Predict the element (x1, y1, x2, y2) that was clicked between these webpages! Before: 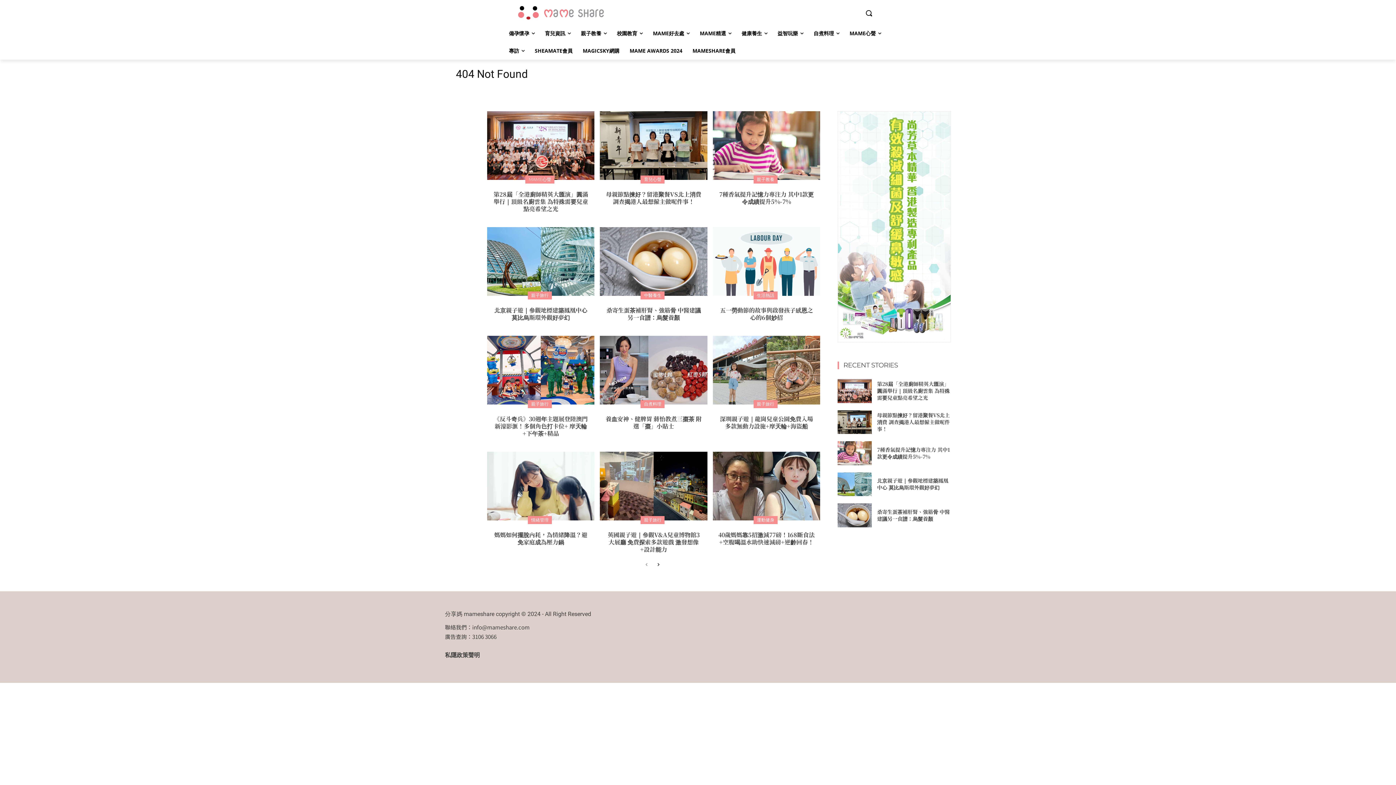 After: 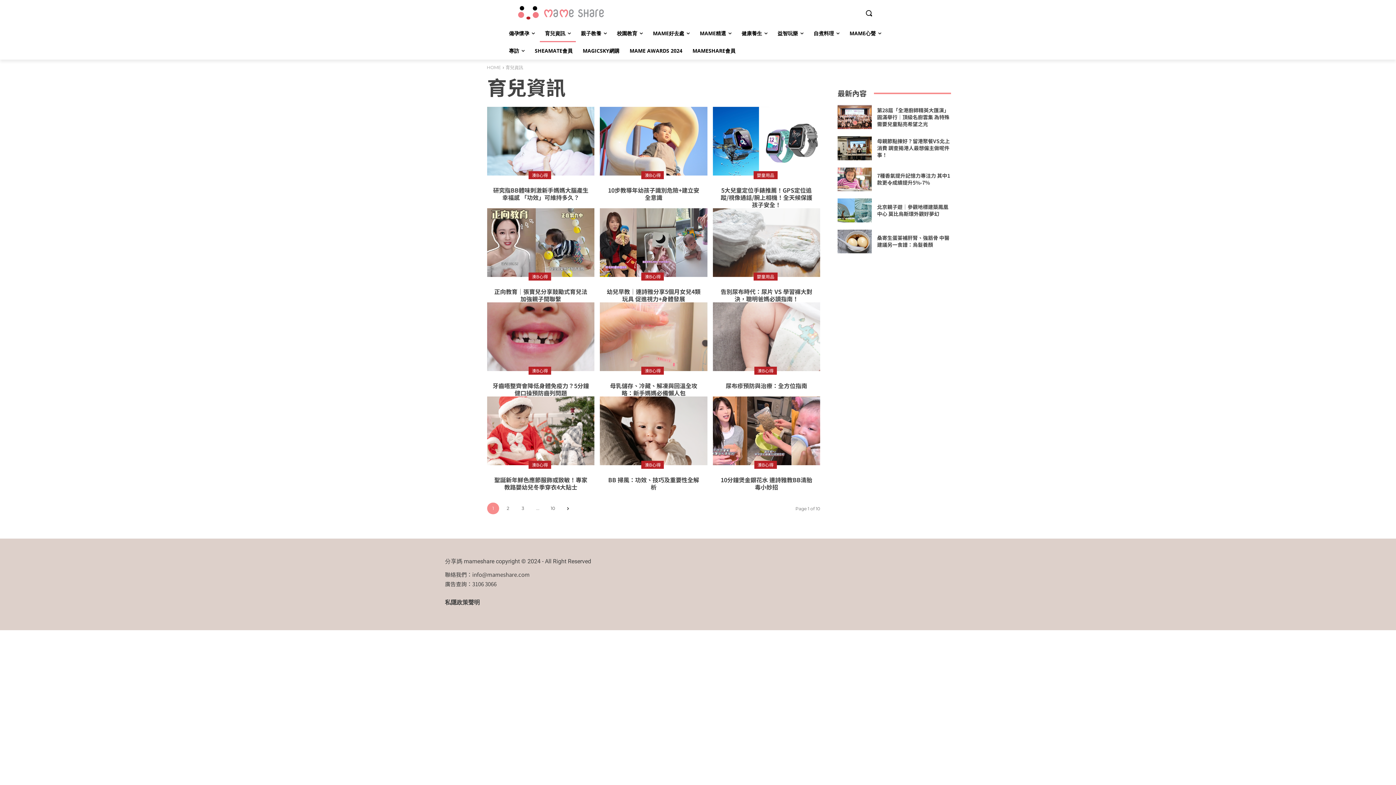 Action: label: 育兒資訊 bbox: (540, 24, 576, 42)